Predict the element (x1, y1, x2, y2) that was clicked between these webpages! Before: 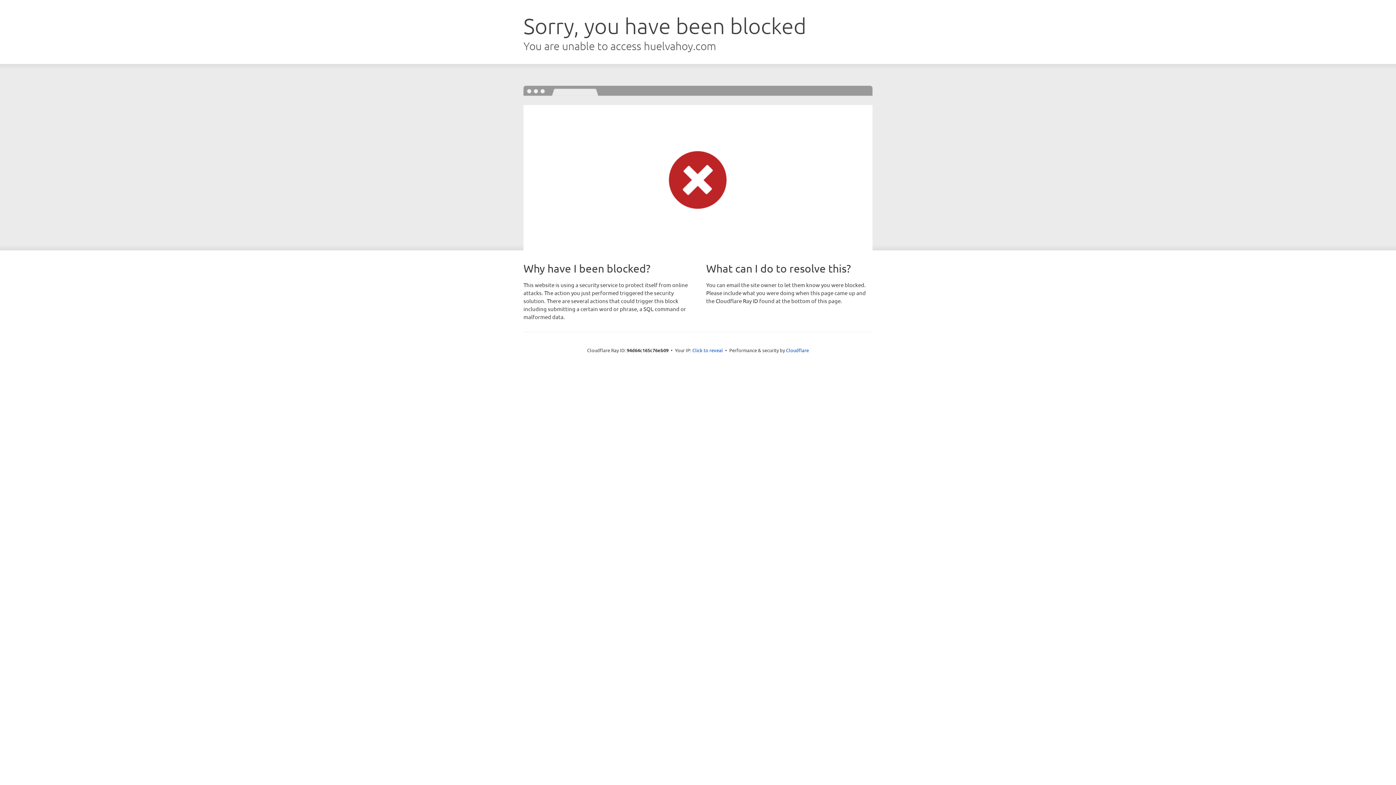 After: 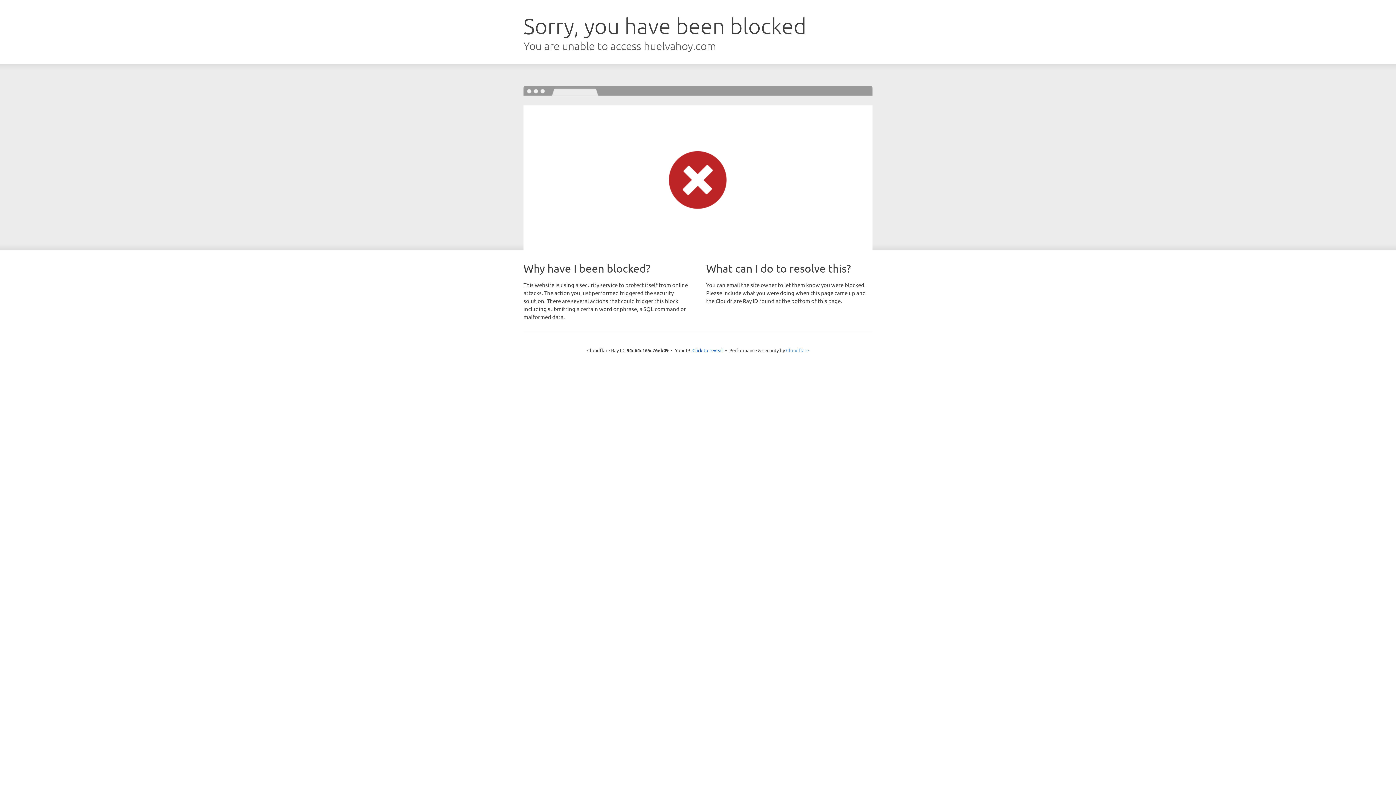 Action: label: Cloudflare bbox: (786, 347, 809, 353)